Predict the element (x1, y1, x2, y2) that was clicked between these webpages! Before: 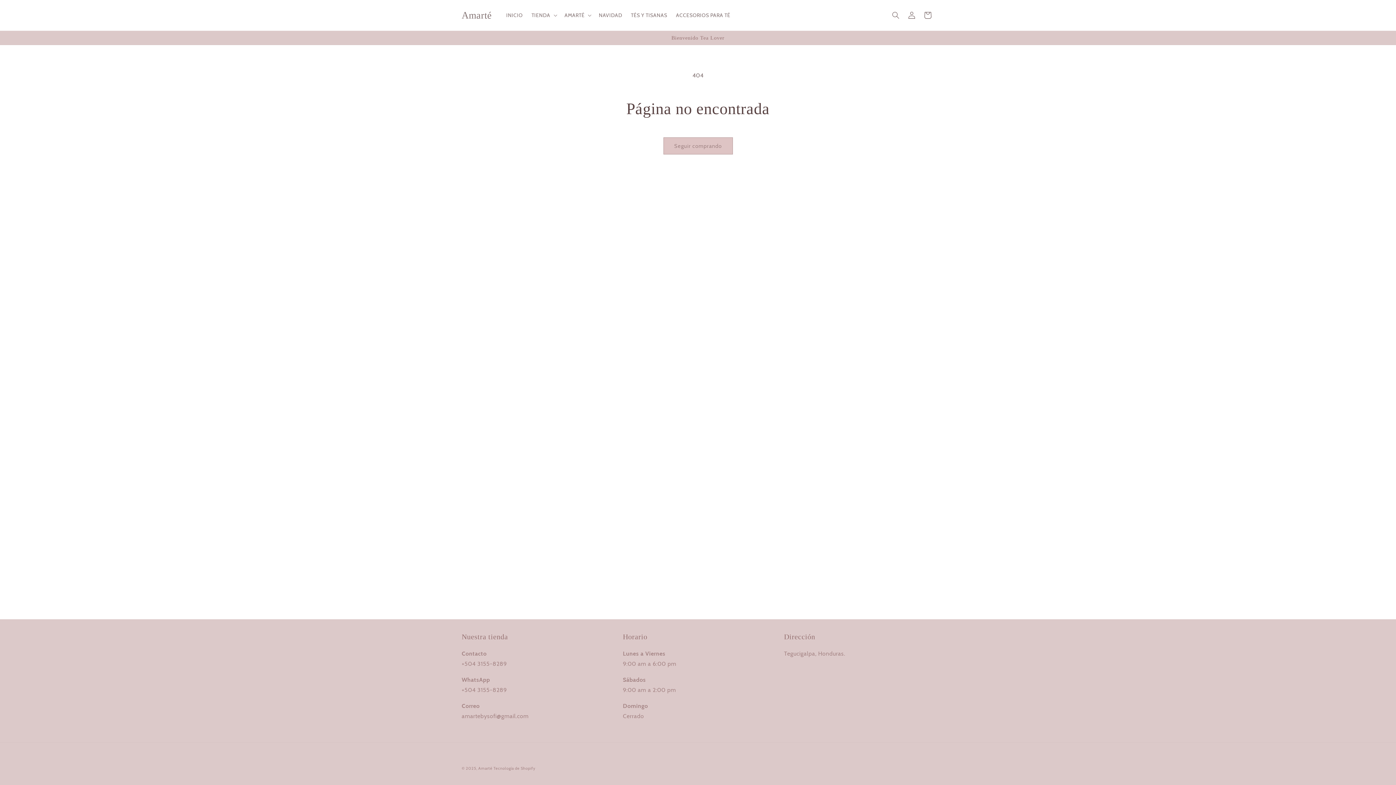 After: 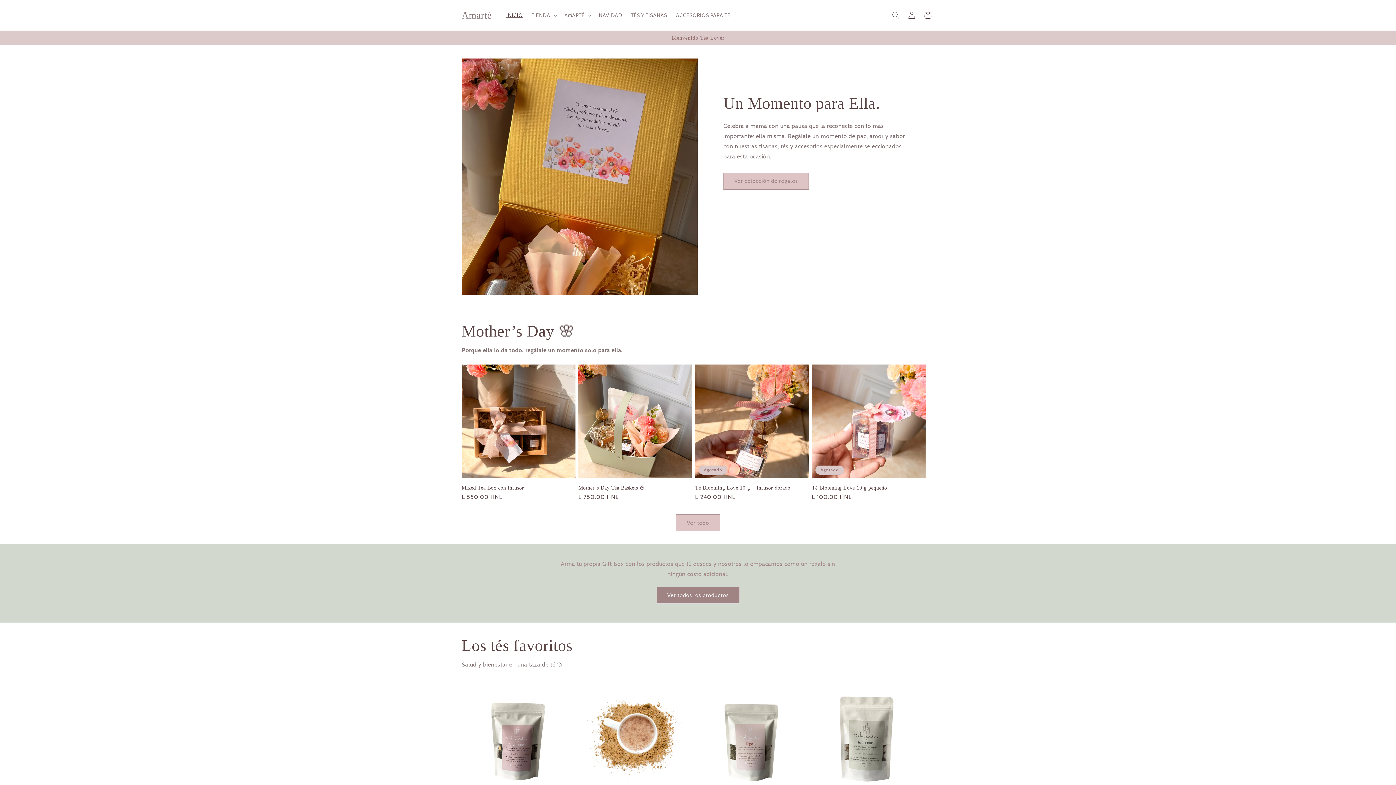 Action: label: Amarté bbox: (459, 7, 494, 22)